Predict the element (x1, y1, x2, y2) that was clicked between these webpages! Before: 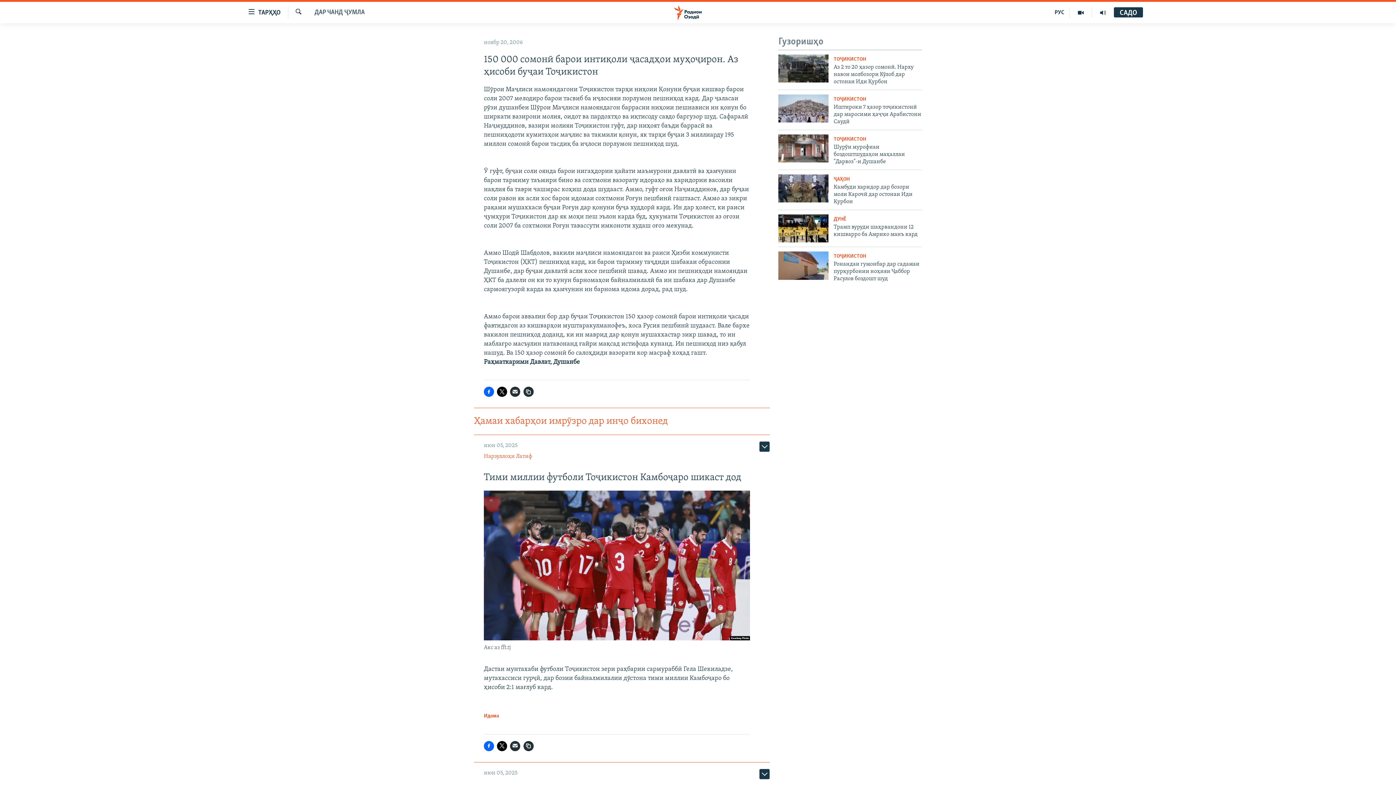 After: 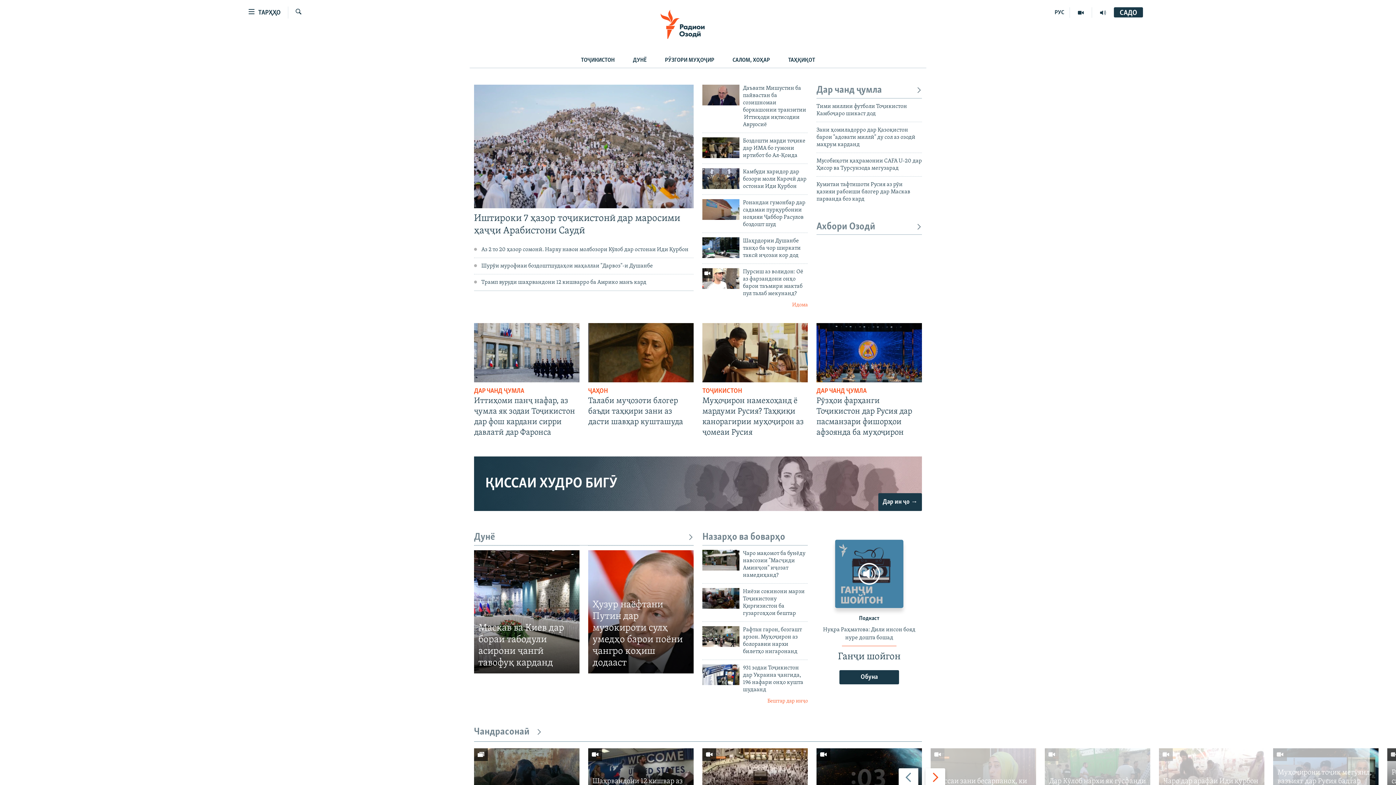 Action: bbox: (661, 5, 734, 19)